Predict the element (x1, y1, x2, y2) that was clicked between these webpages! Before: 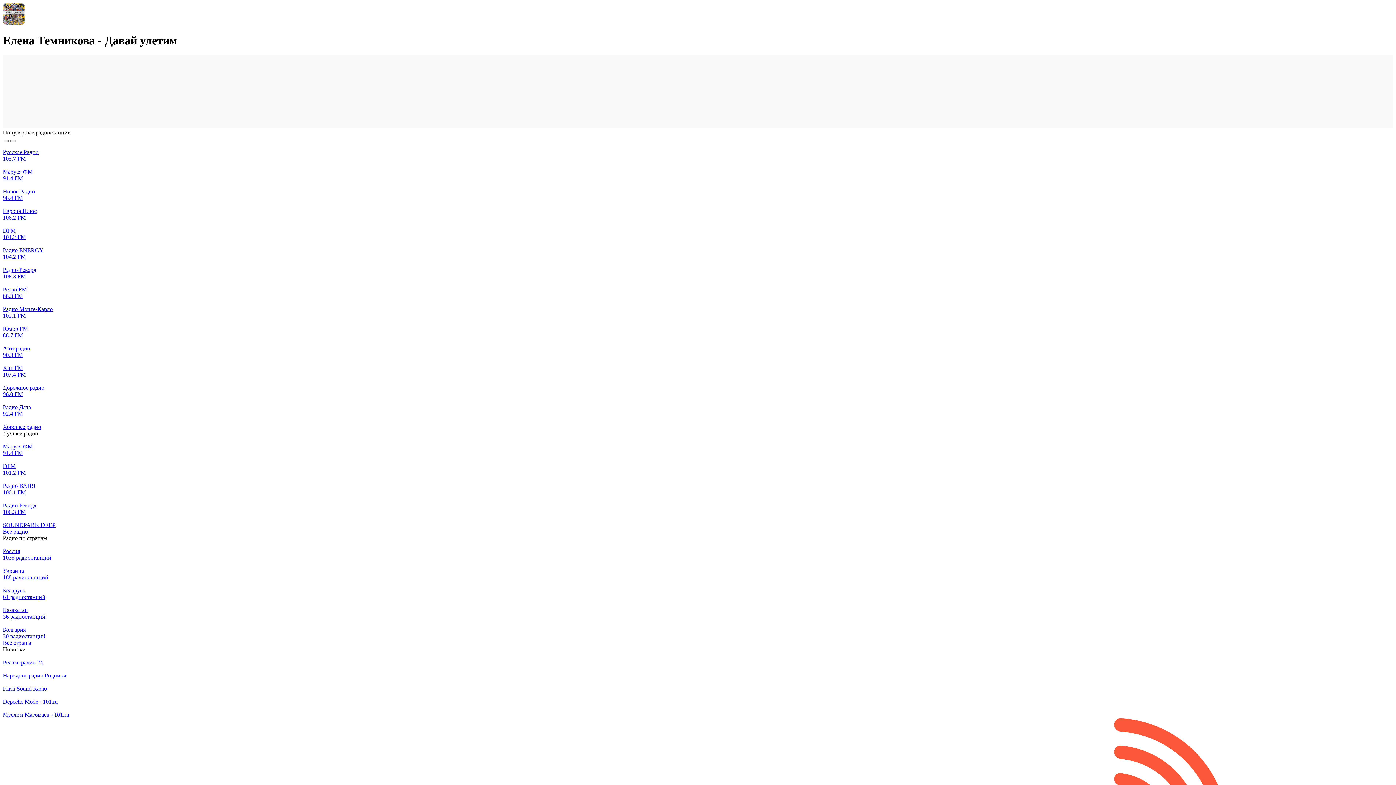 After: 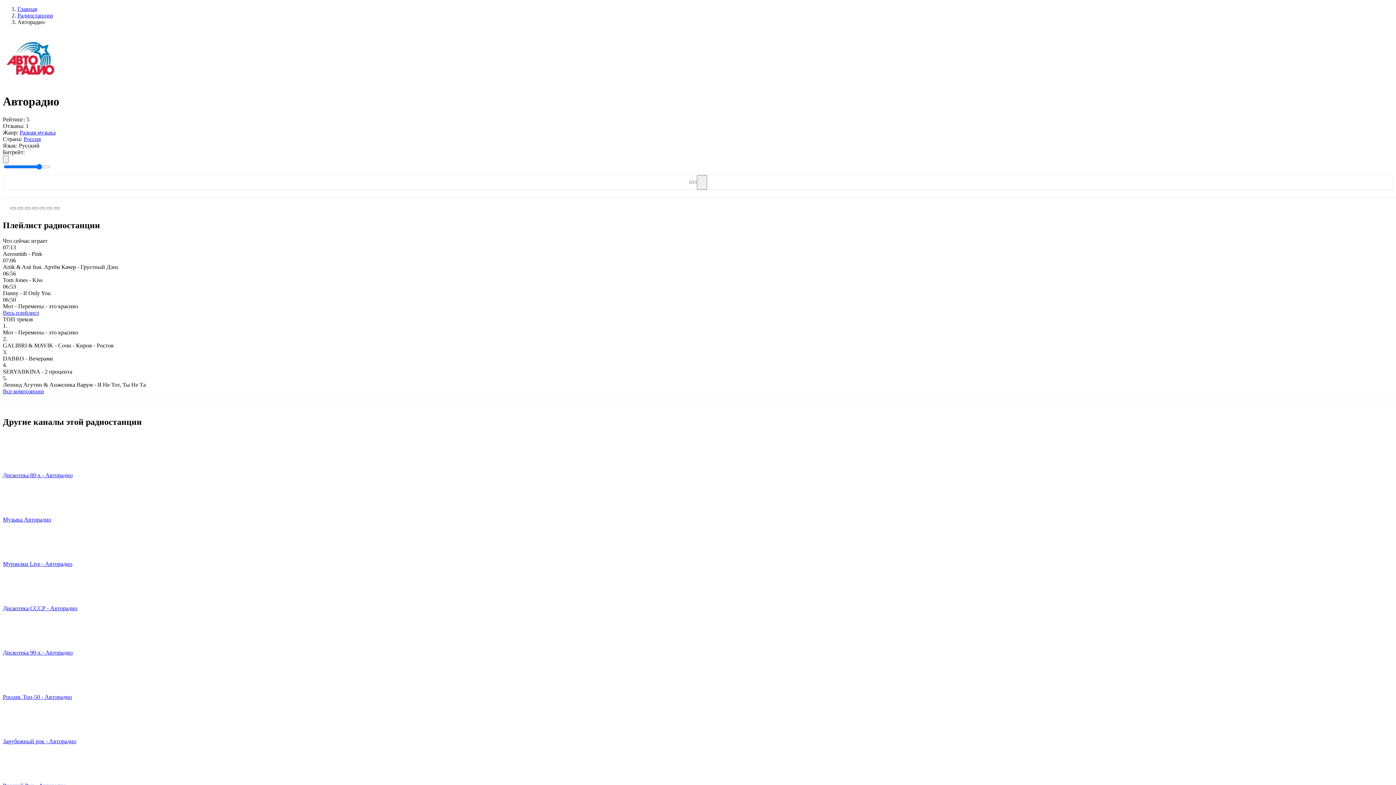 Action: label: Авторадио
90.3 FM bbox: (2, 338, 1393, 358)